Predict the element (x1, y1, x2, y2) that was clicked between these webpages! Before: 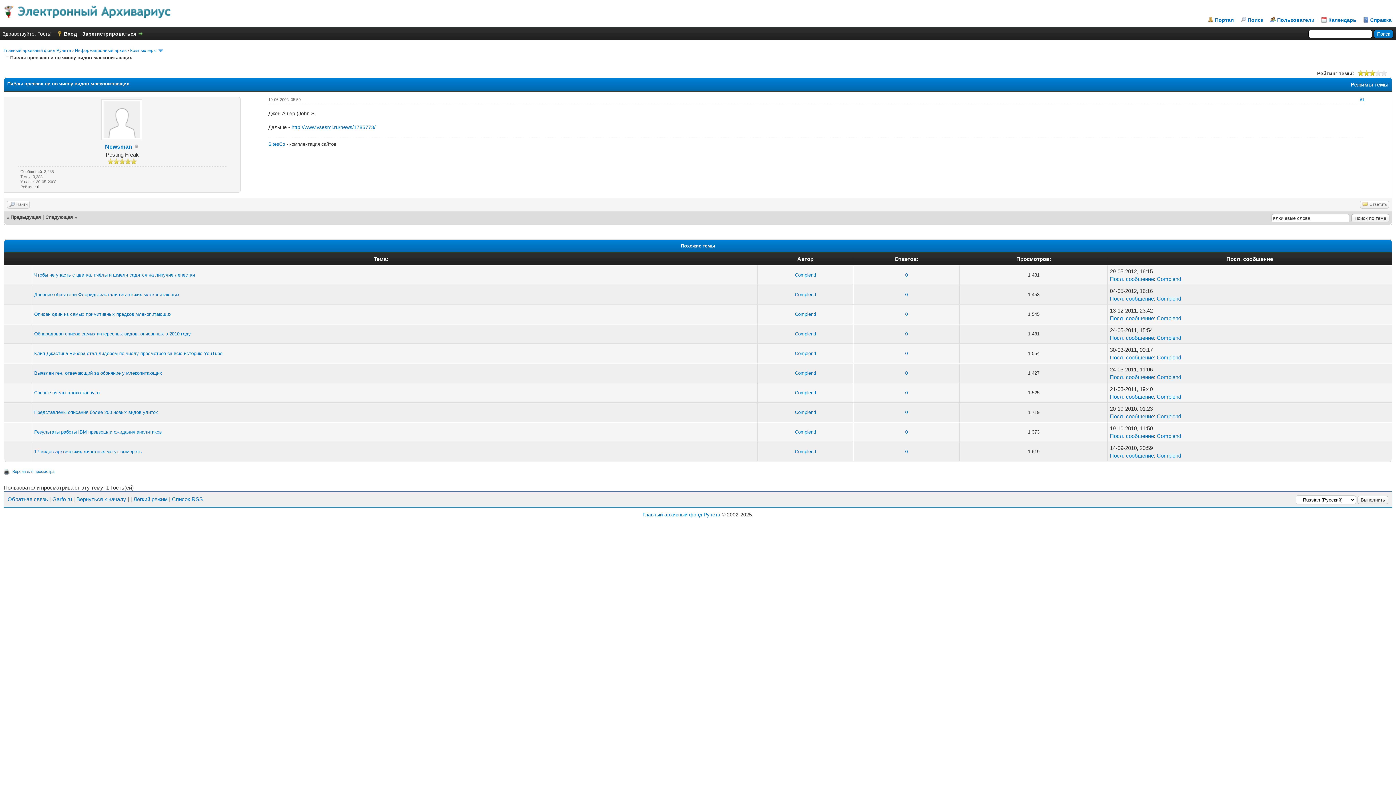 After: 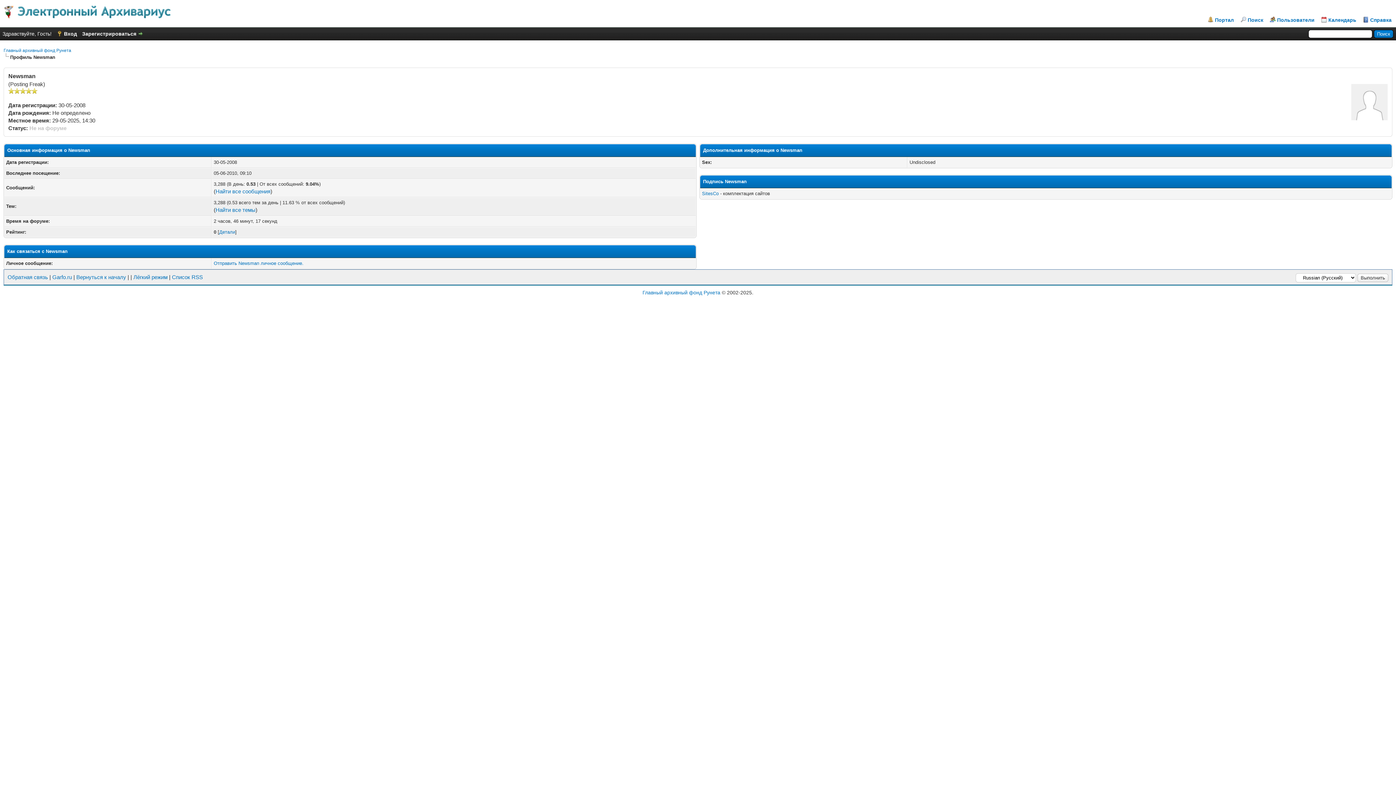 Action: bbox: (101, 135, 142, 141)